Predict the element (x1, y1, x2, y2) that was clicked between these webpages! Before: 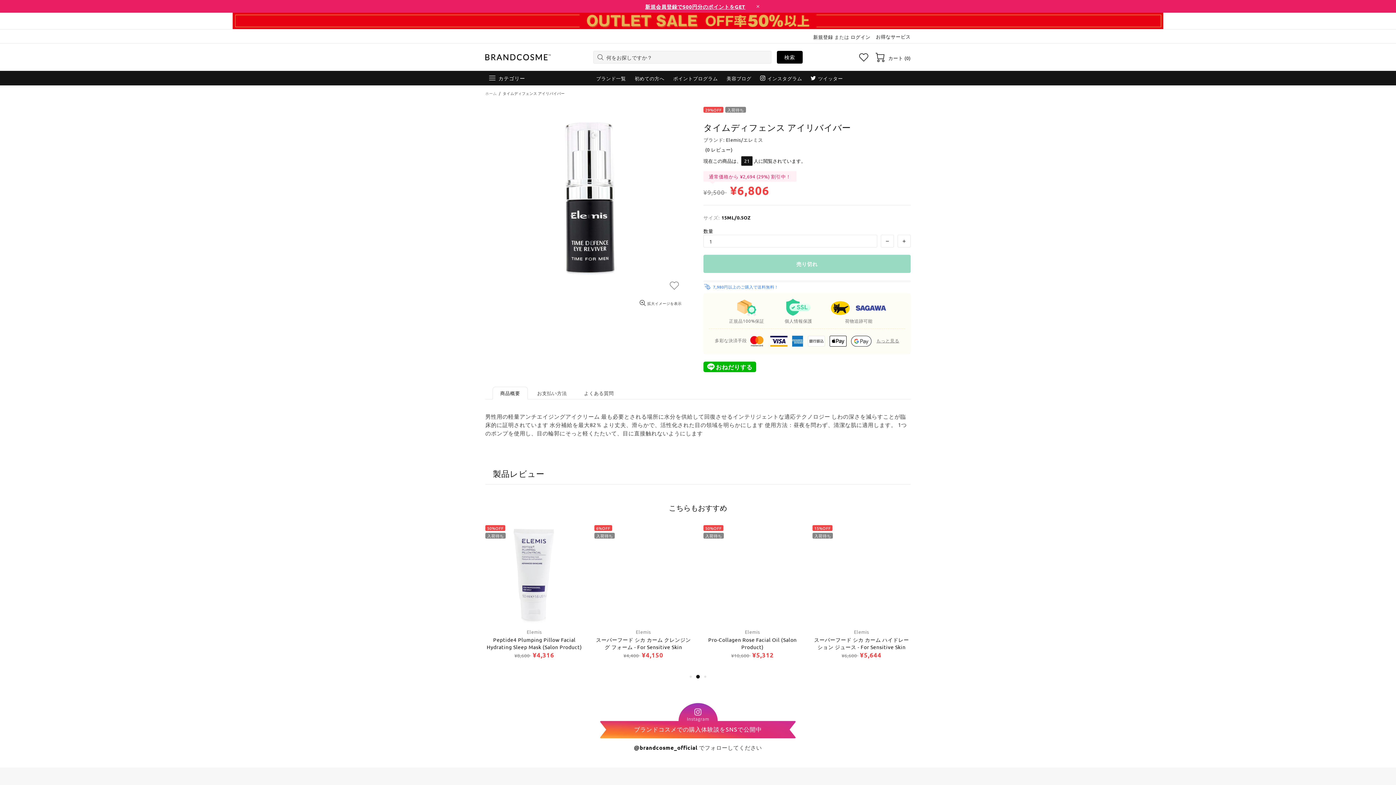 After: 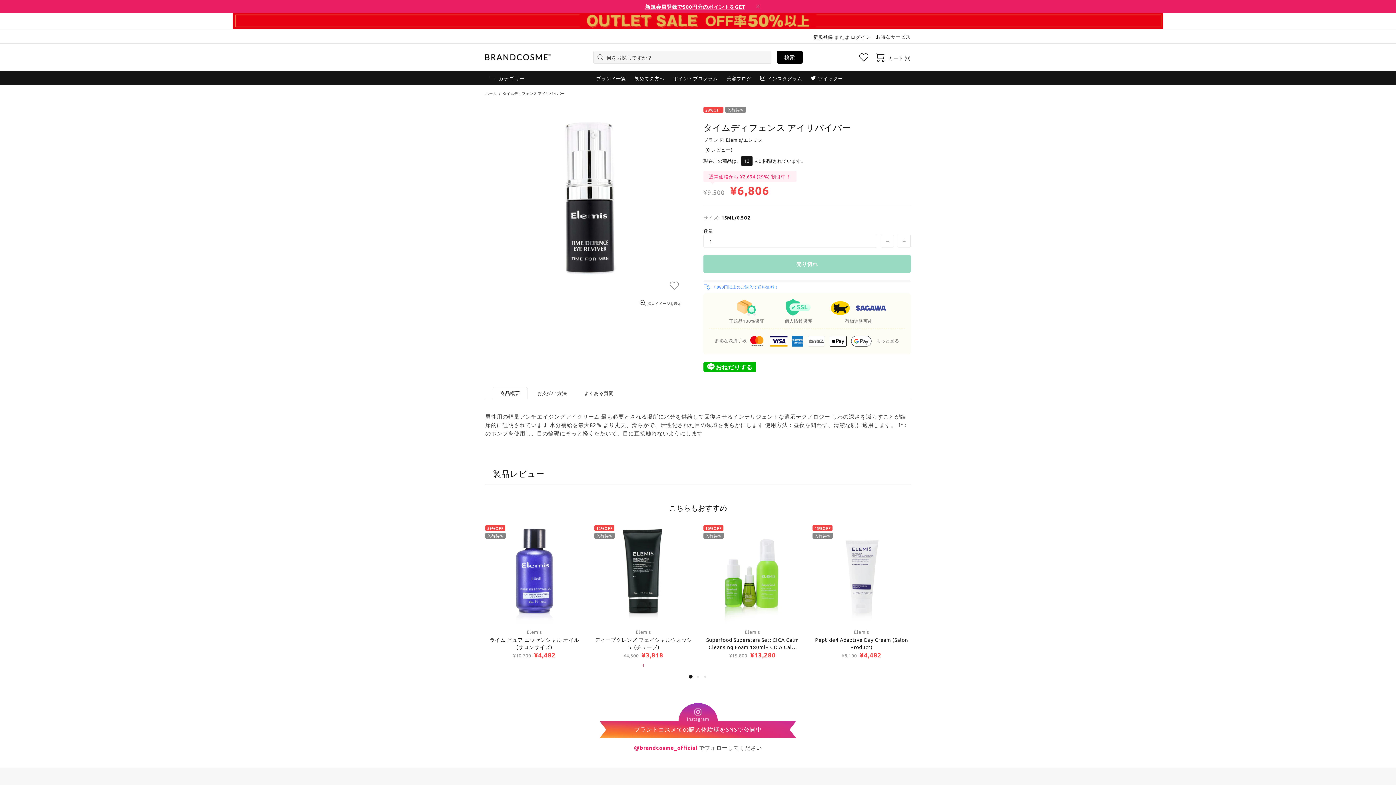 Action: bbox: (634, 744, 697, 751) label: @brandcosme_official